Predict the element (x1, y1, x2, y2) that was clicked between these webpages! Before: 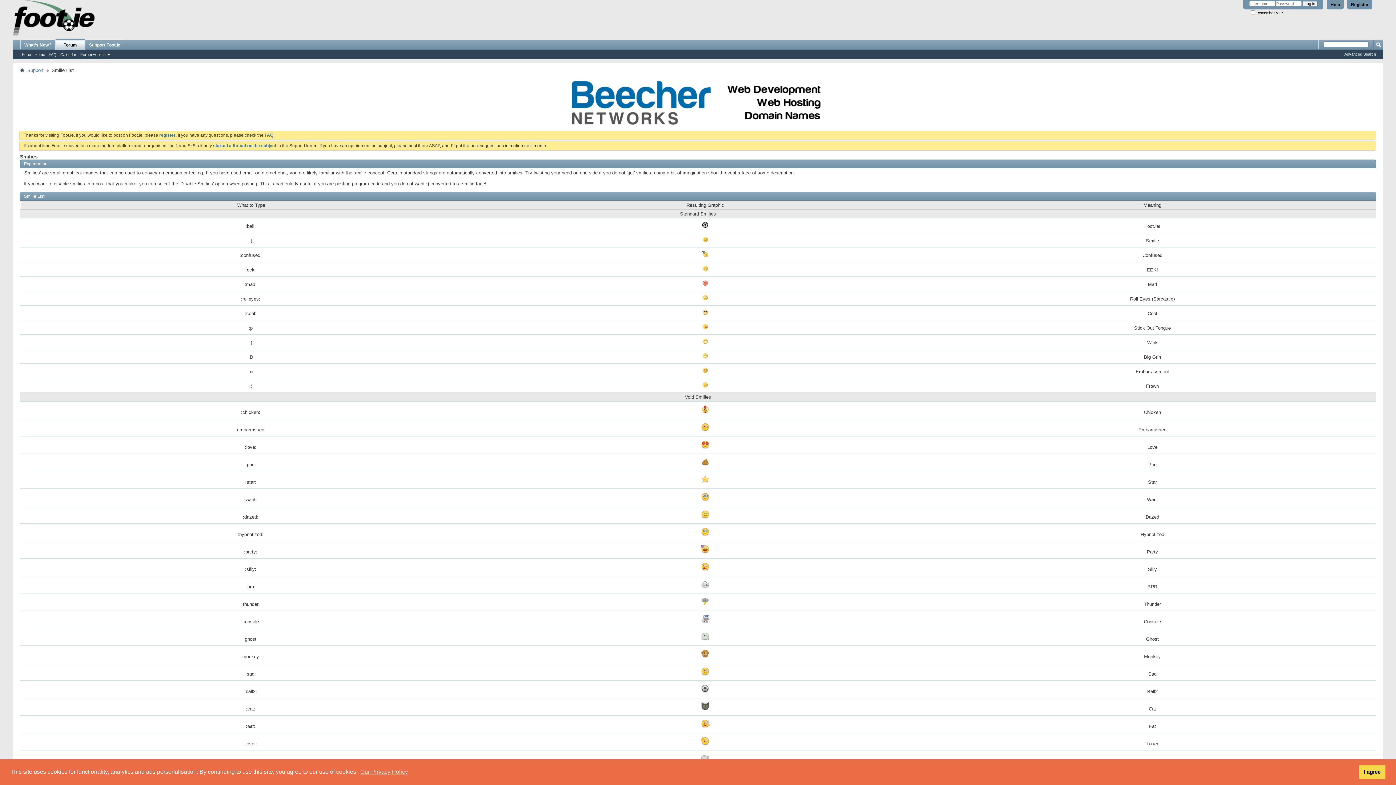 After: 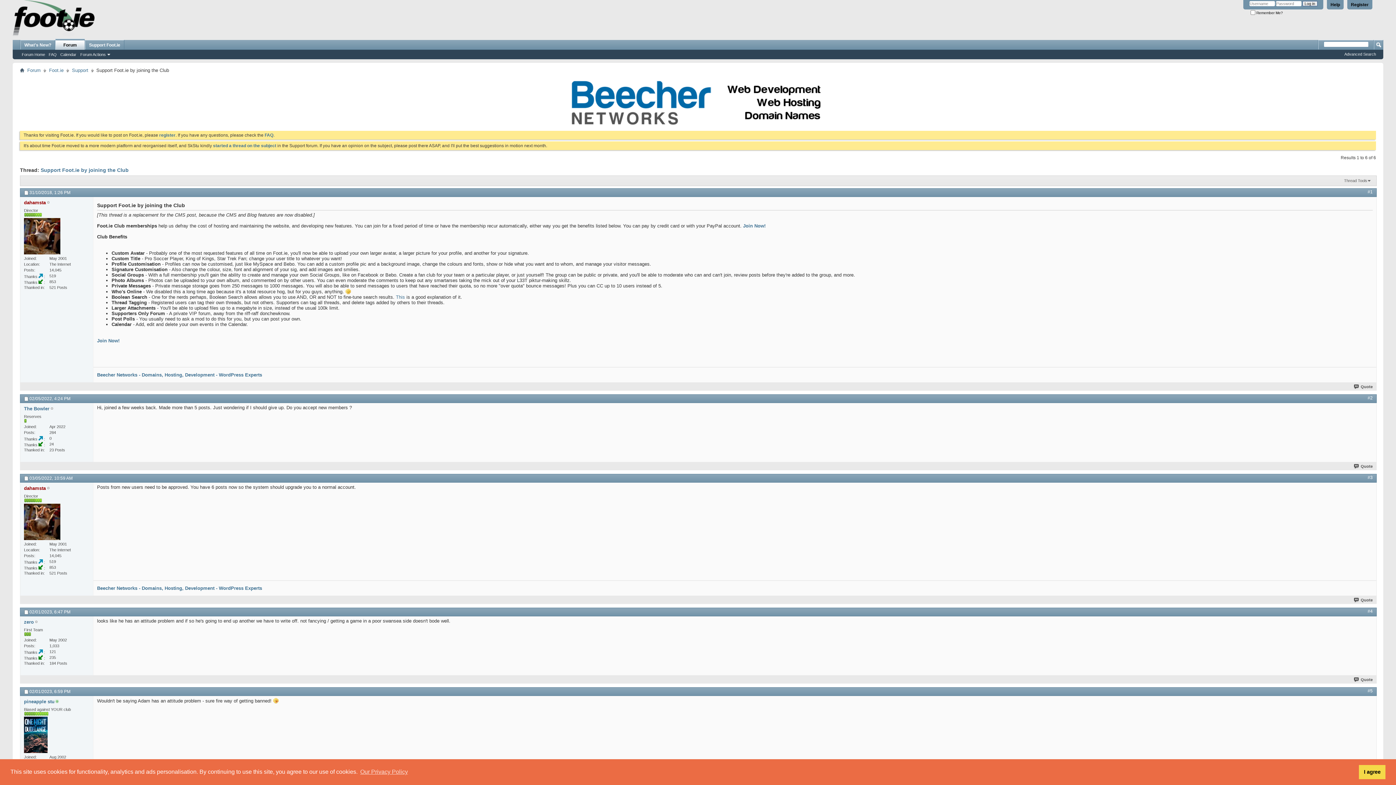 Action: label: Support Foot.ie bbox: (85, 40, 124, 49)